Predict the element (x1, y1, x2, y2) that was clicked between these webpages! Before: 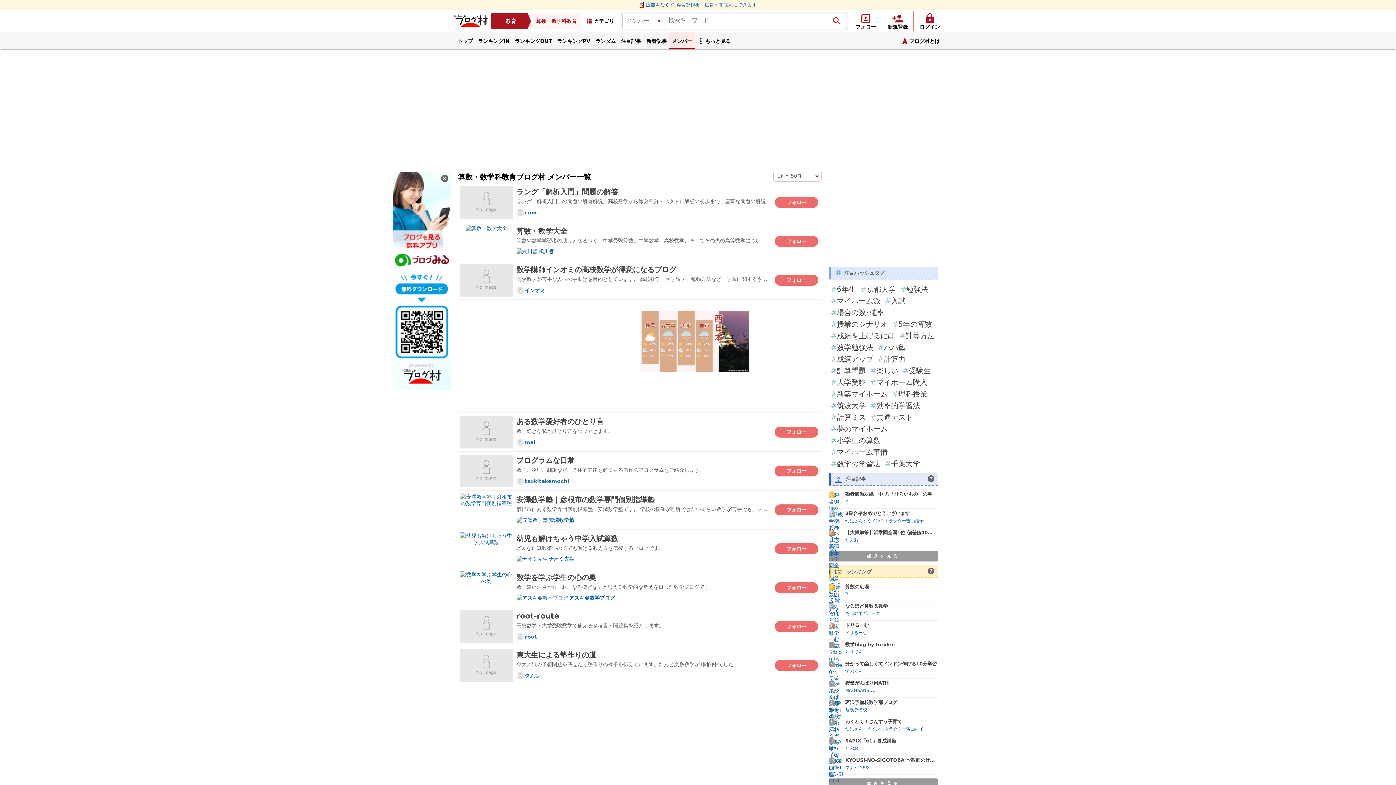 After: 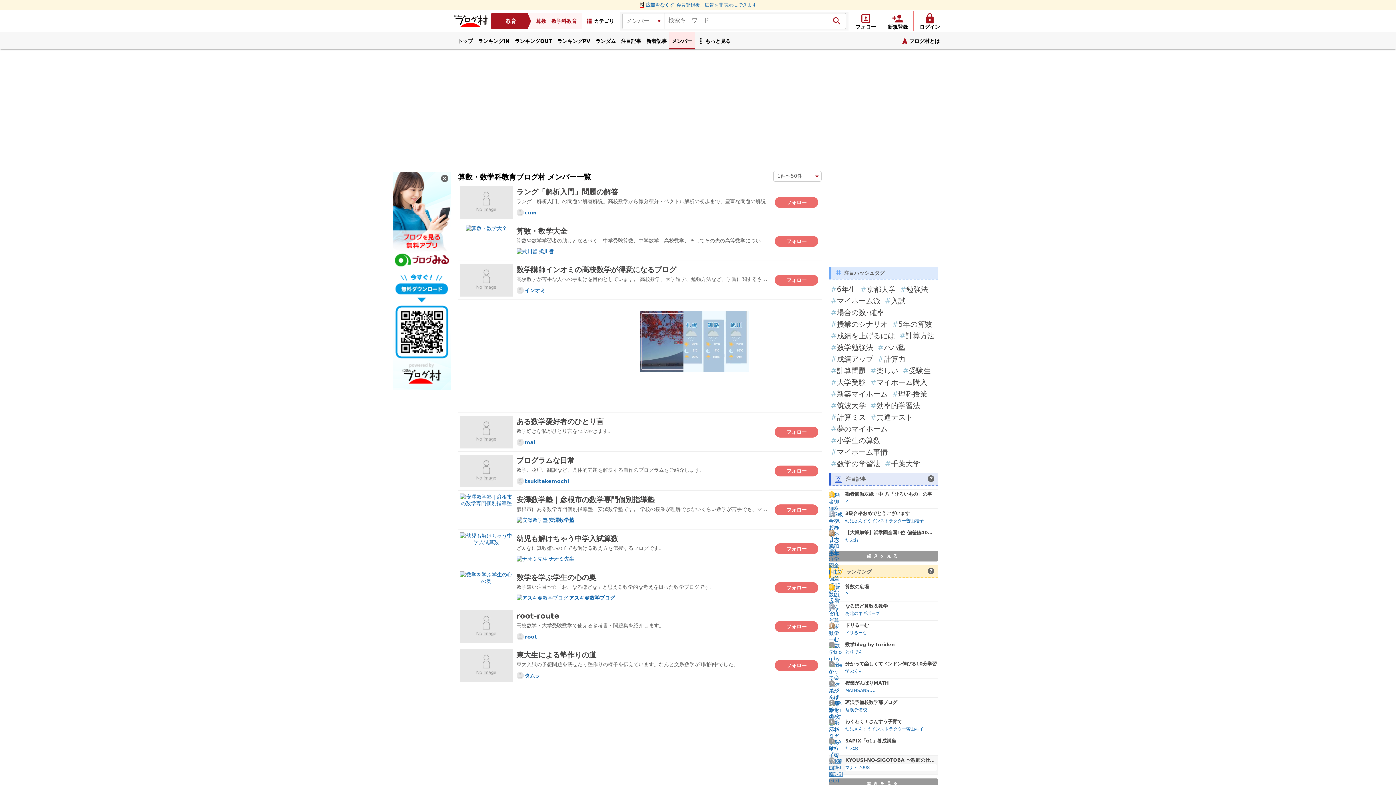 Action: bbox: (829, 758, 843, 772) label: 10